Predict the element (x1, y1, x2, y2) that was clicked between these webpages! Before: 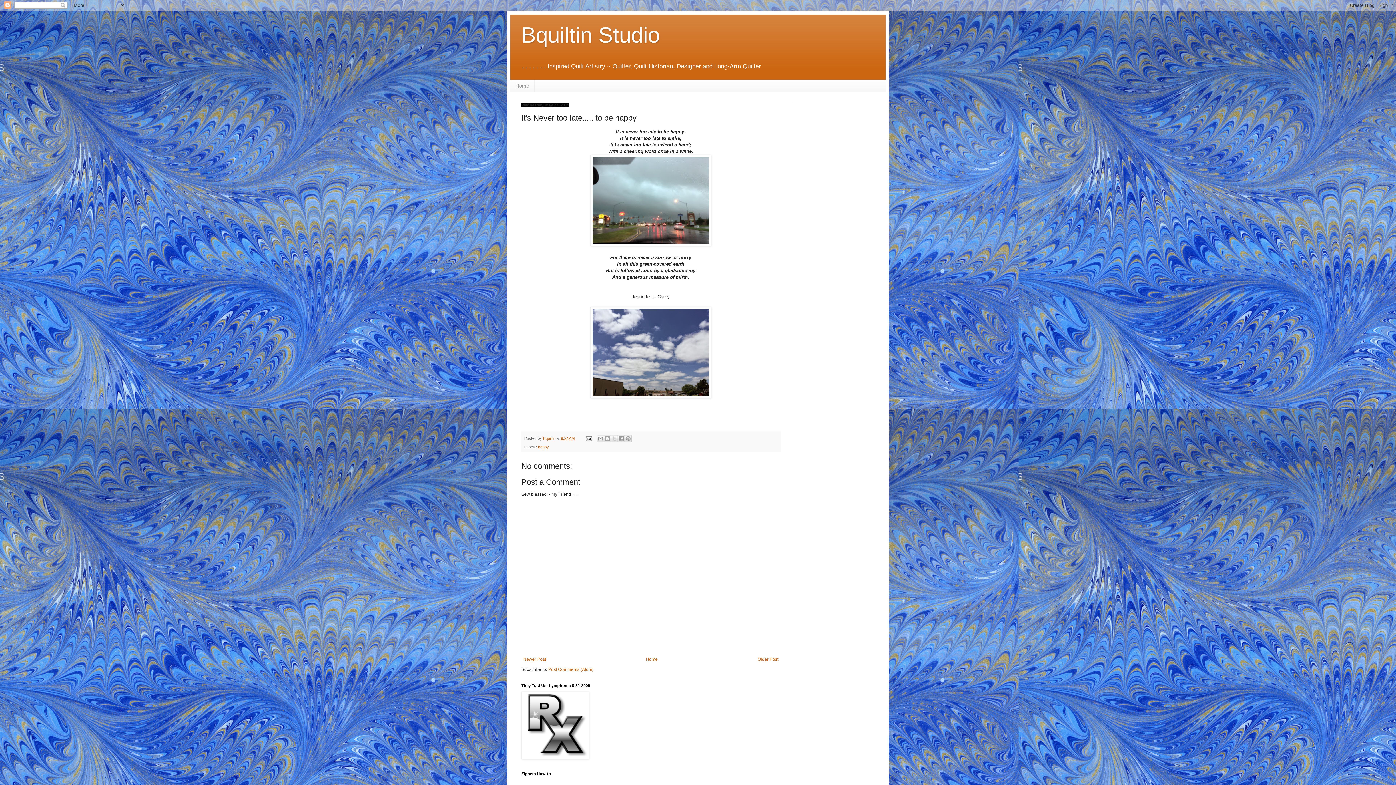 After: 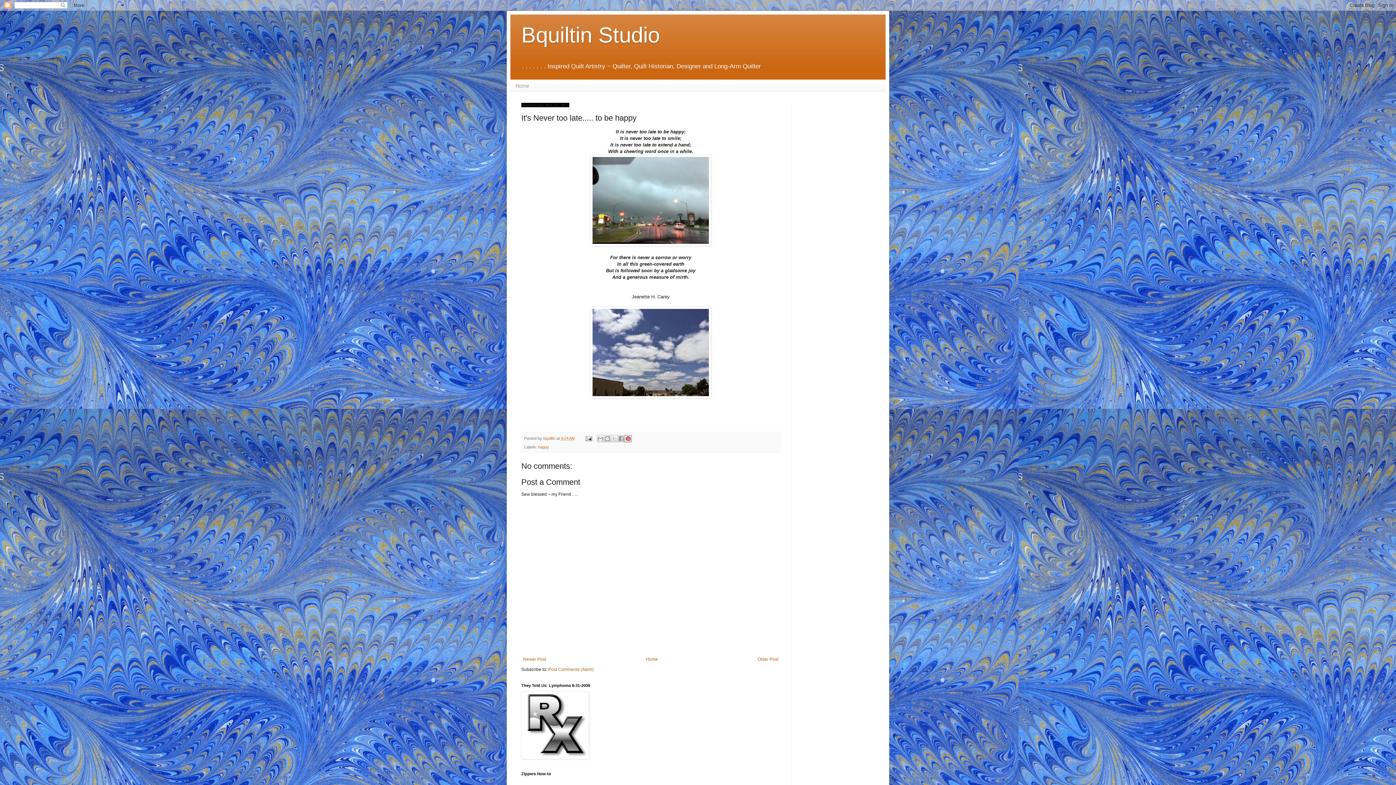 Action: label: Share to Pinterest bbox: (624, 435, 631, 442)